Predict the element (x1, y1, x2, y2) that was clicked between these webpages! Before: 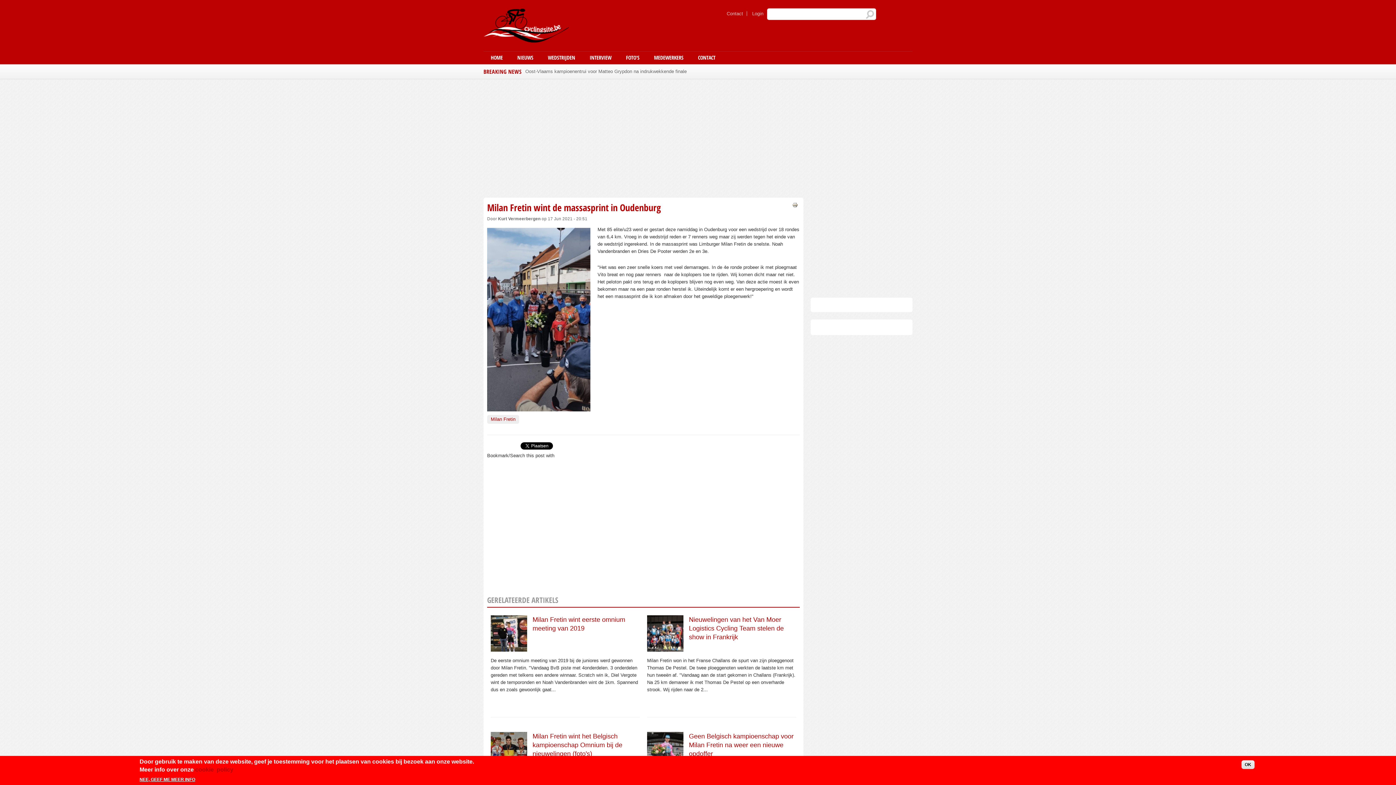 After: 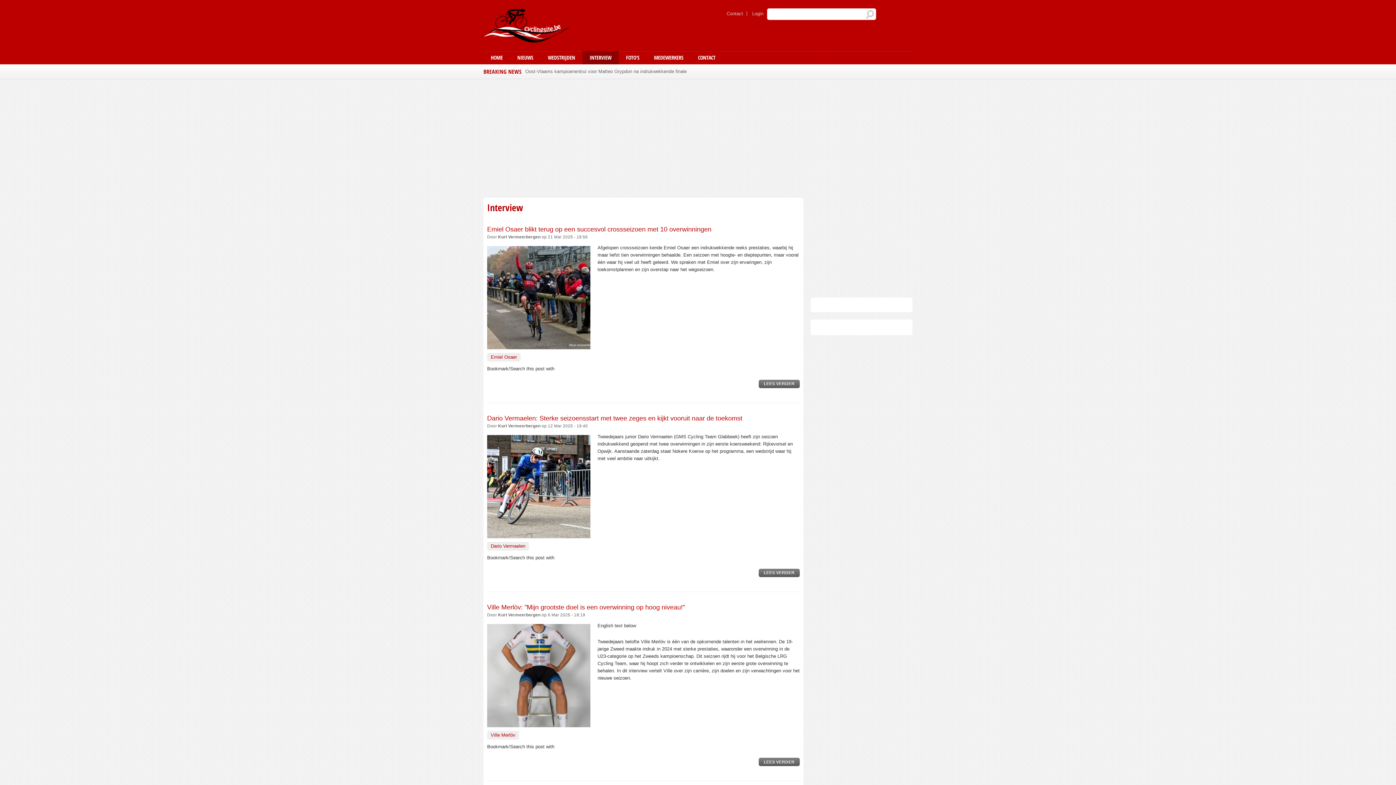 Action: bbox: (582, 51, 618, 64) label: INTERVIEW